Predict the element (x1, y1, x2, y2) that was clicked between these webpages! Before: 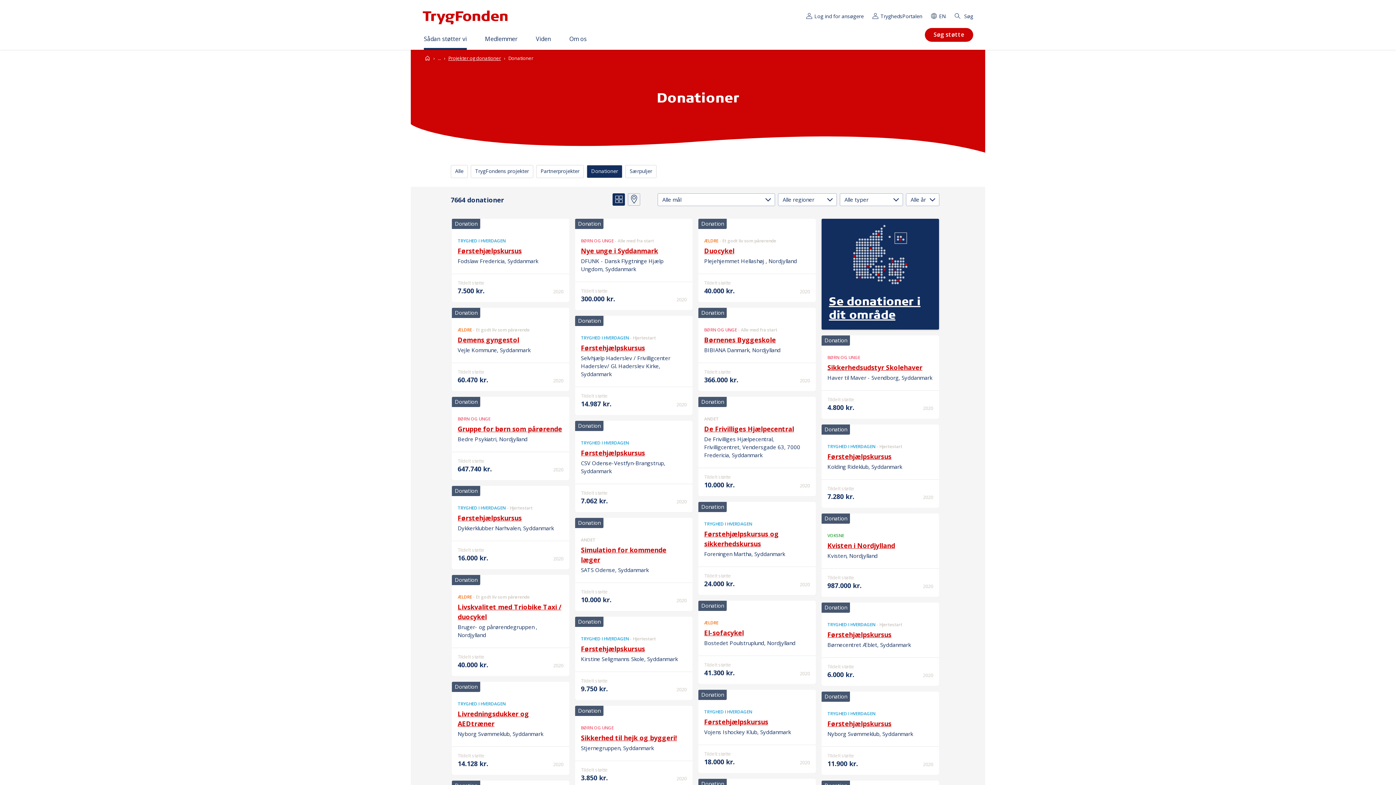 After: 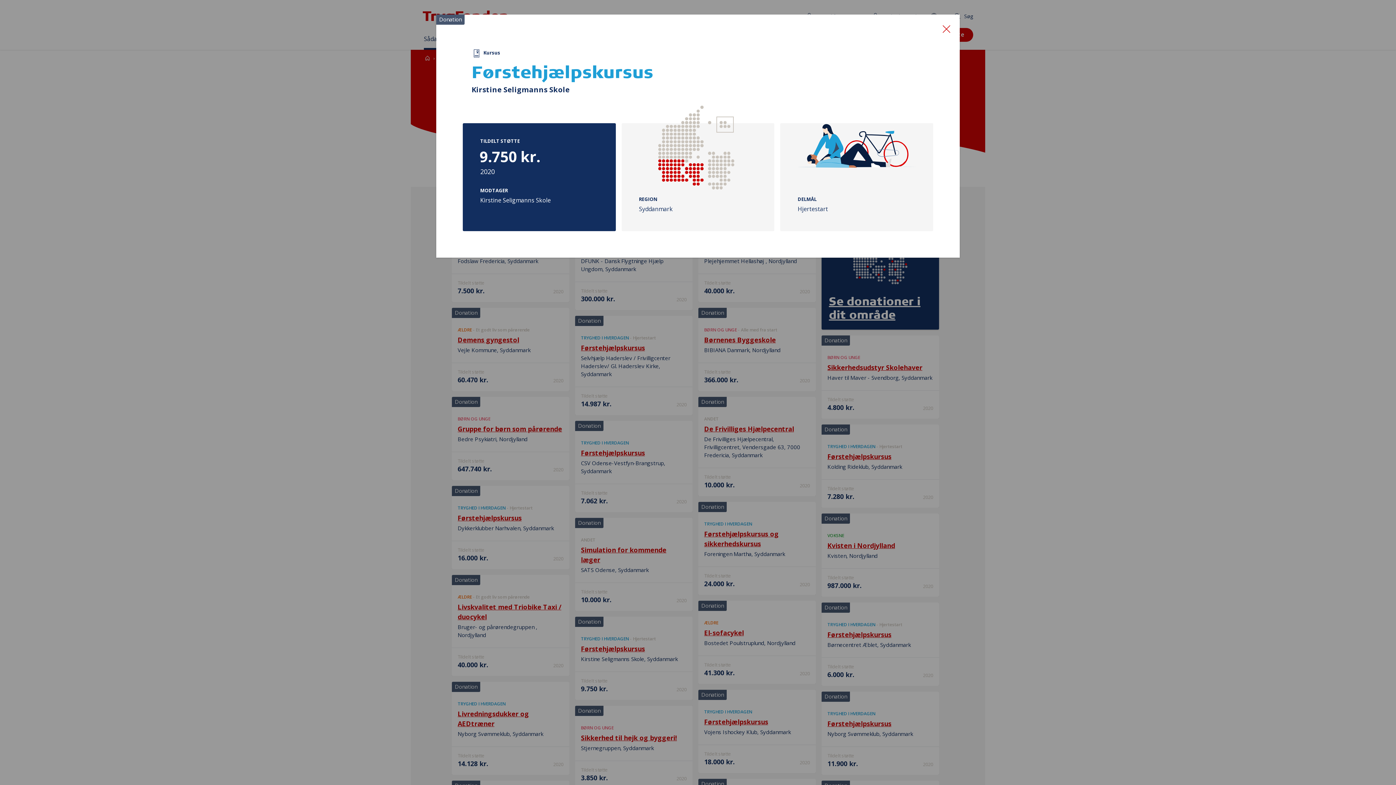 Action: label: Førstehjælpskursus bbox: (581, 644, 645, 653)